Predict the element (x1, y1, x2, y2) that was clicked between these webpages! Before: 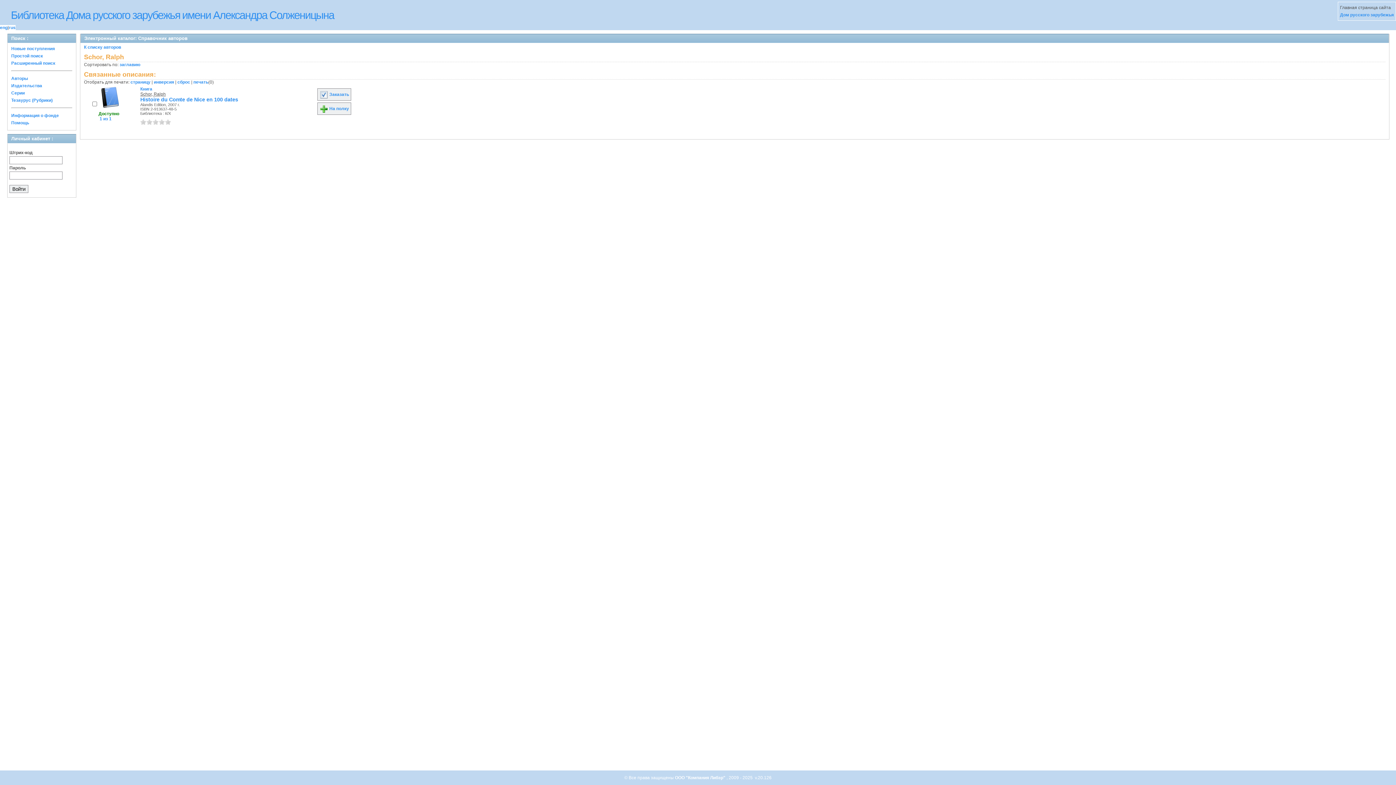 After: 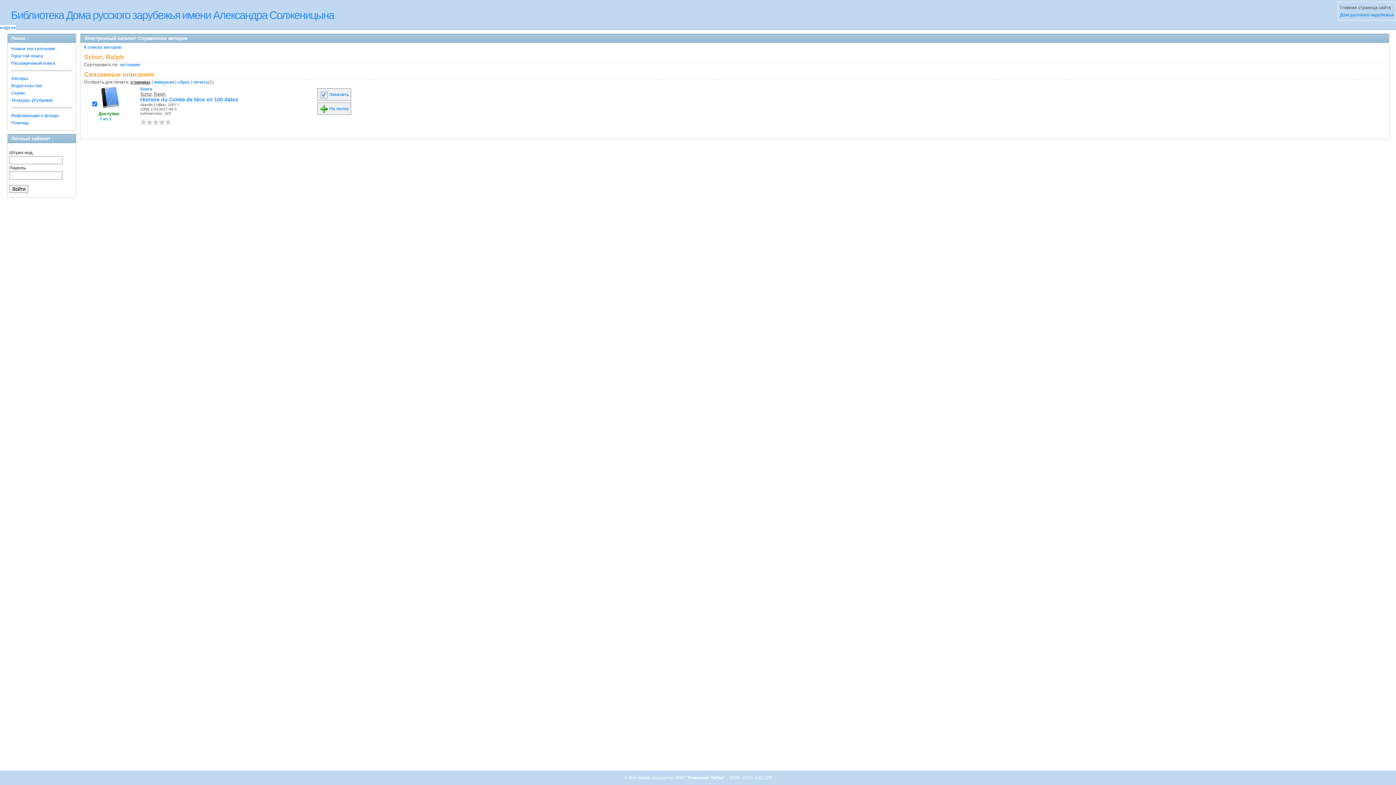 Action: label: страницу bbox: (130, 79, 150, 84)